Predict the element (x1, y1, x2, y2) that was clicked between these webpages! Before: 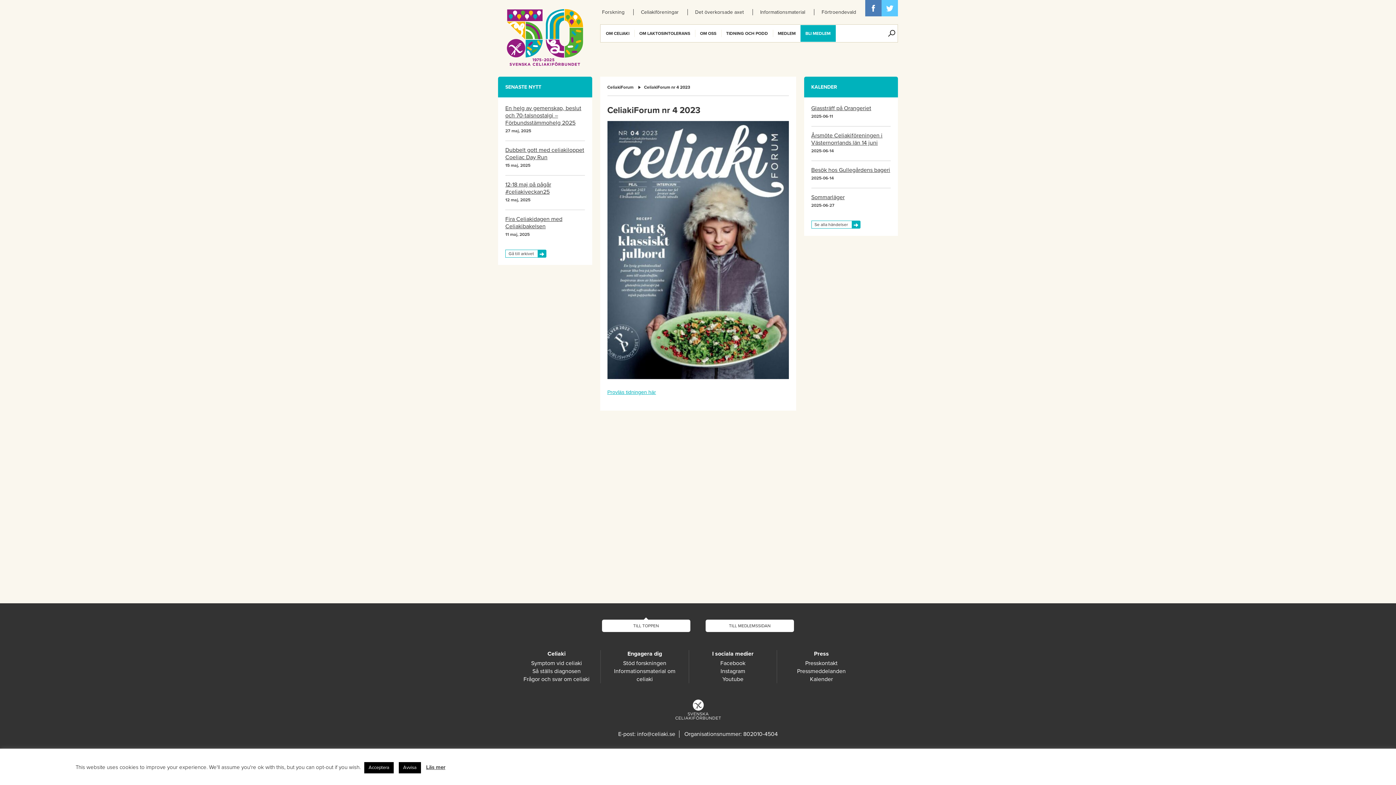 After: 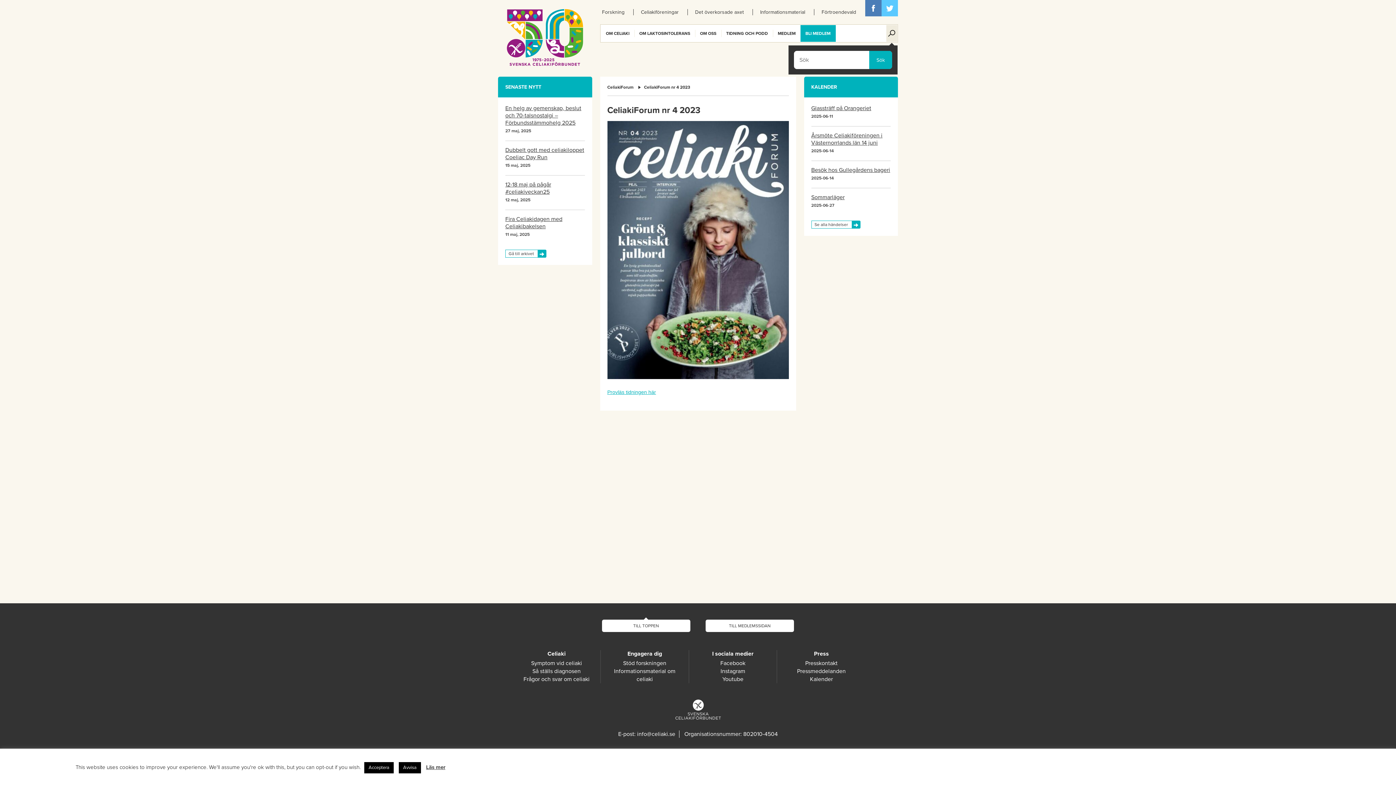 Action: label: SÖK bbox: (886, 25, 897, 41)